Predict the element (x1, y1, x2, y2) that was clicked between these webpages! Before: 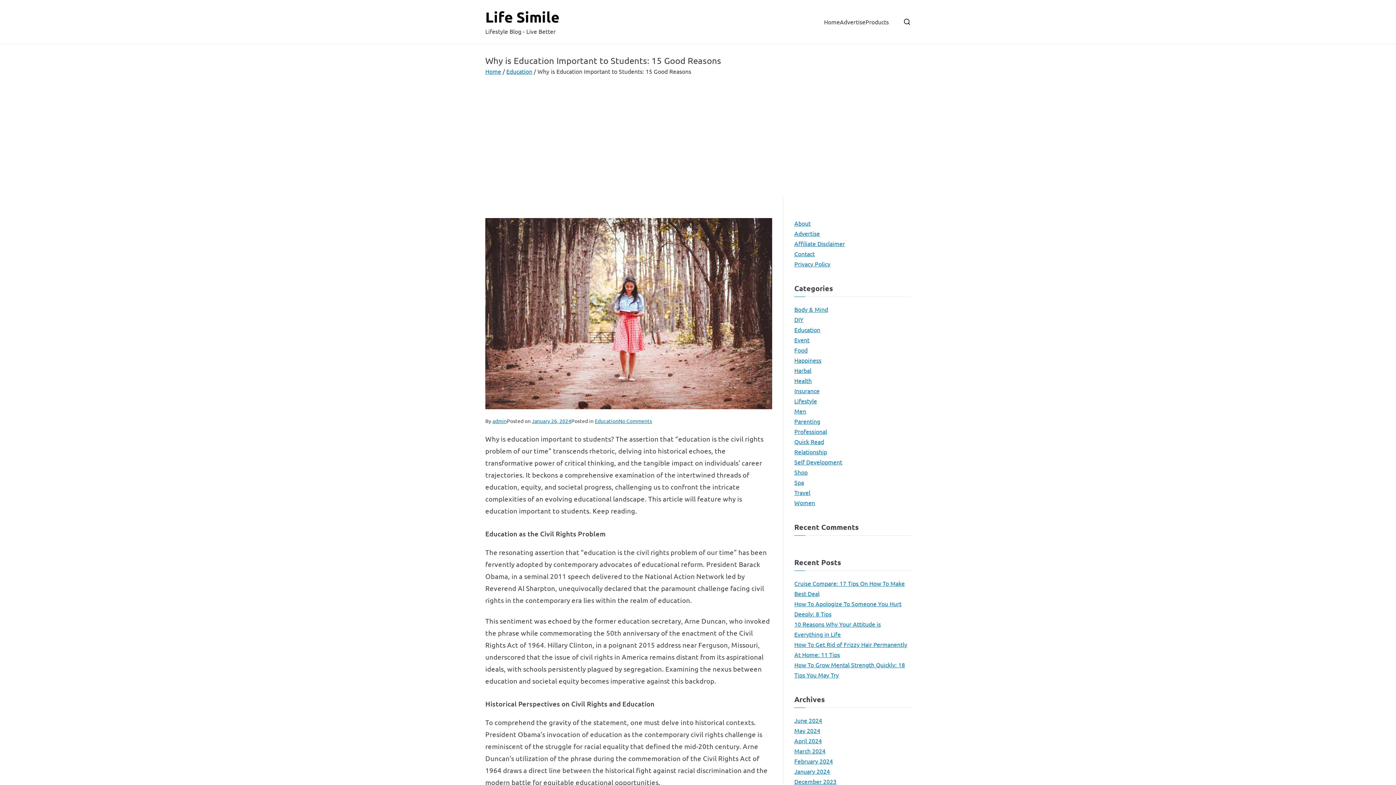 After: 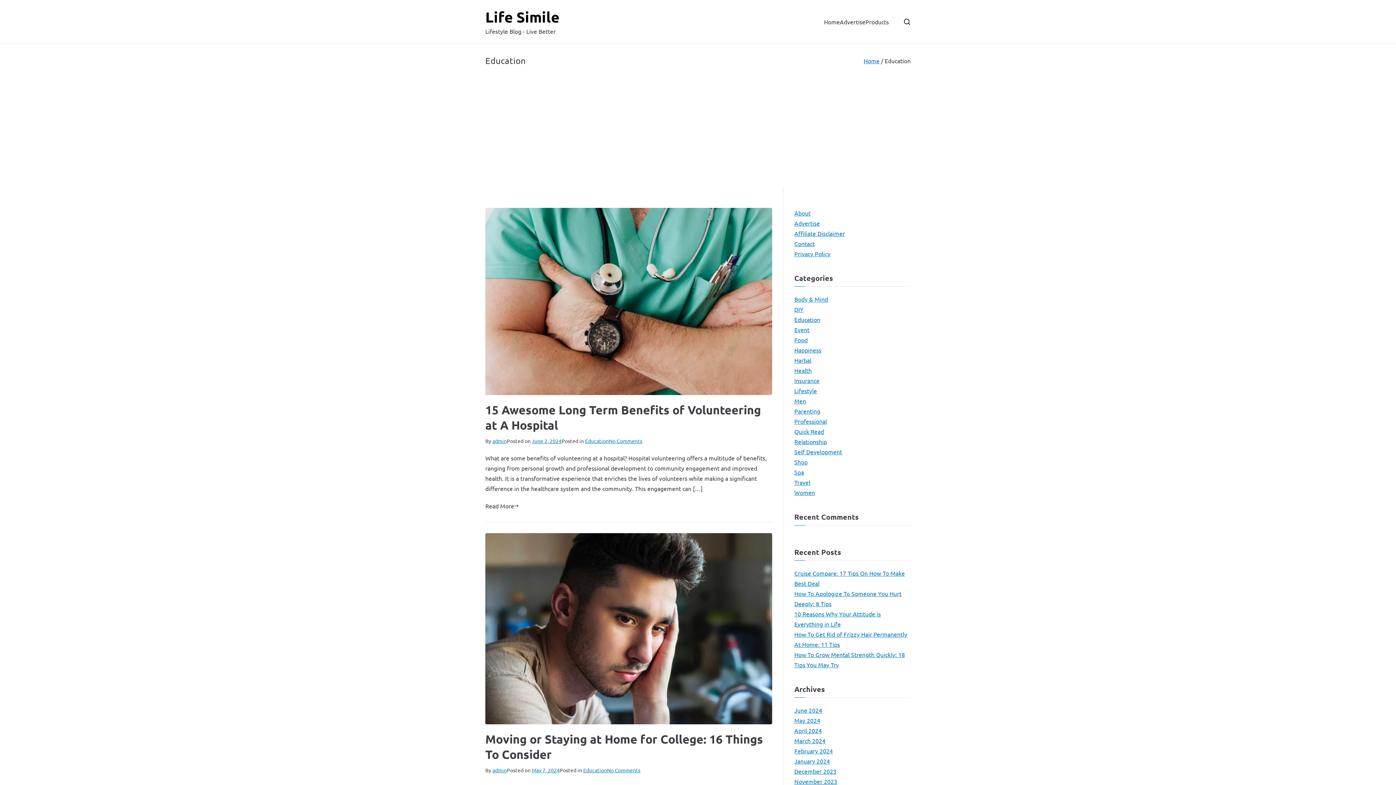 Action: bbox: (506, 67, 532, 74) label: Education